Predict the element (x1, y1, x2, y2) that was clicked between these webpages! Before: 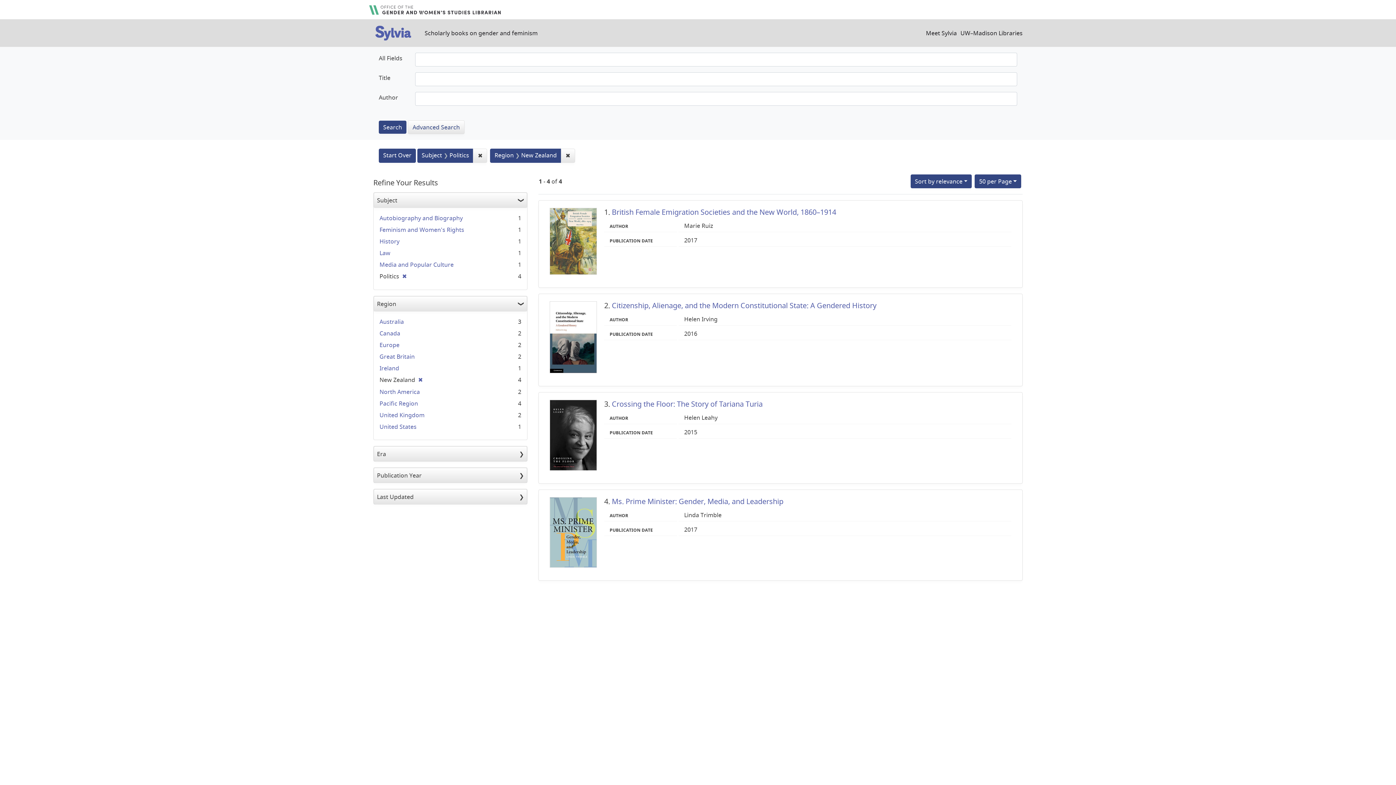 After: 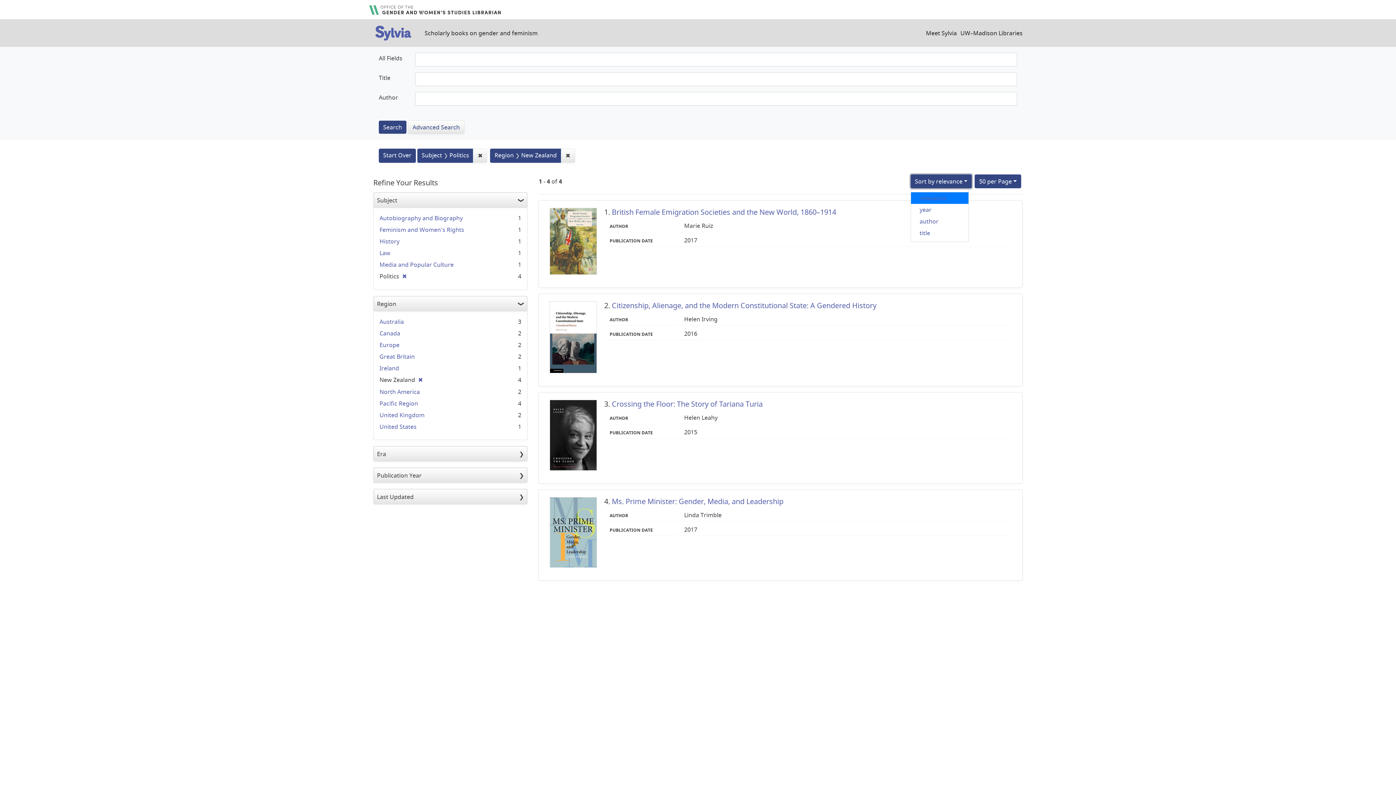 Action: bbox: (910, 174, 972, 188) label: Sort by relevance